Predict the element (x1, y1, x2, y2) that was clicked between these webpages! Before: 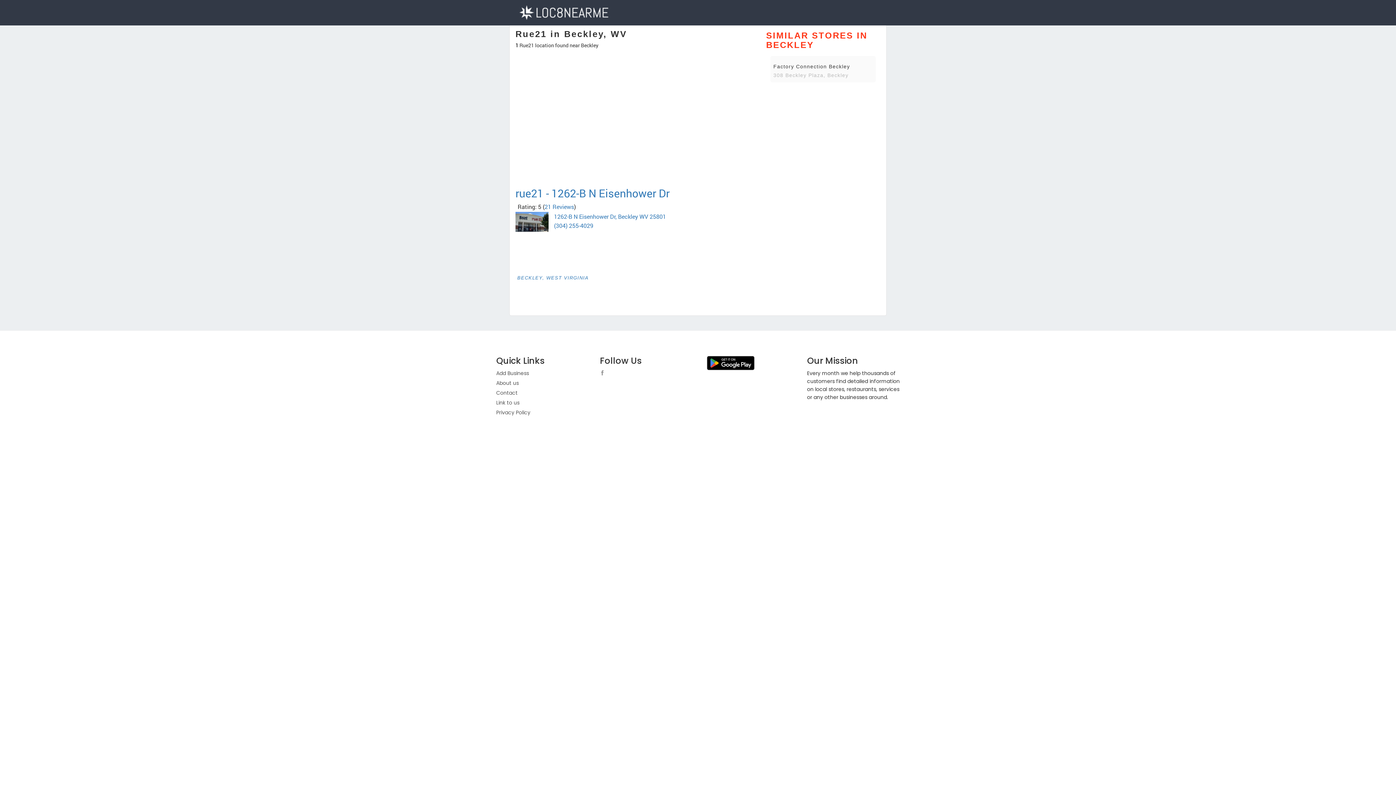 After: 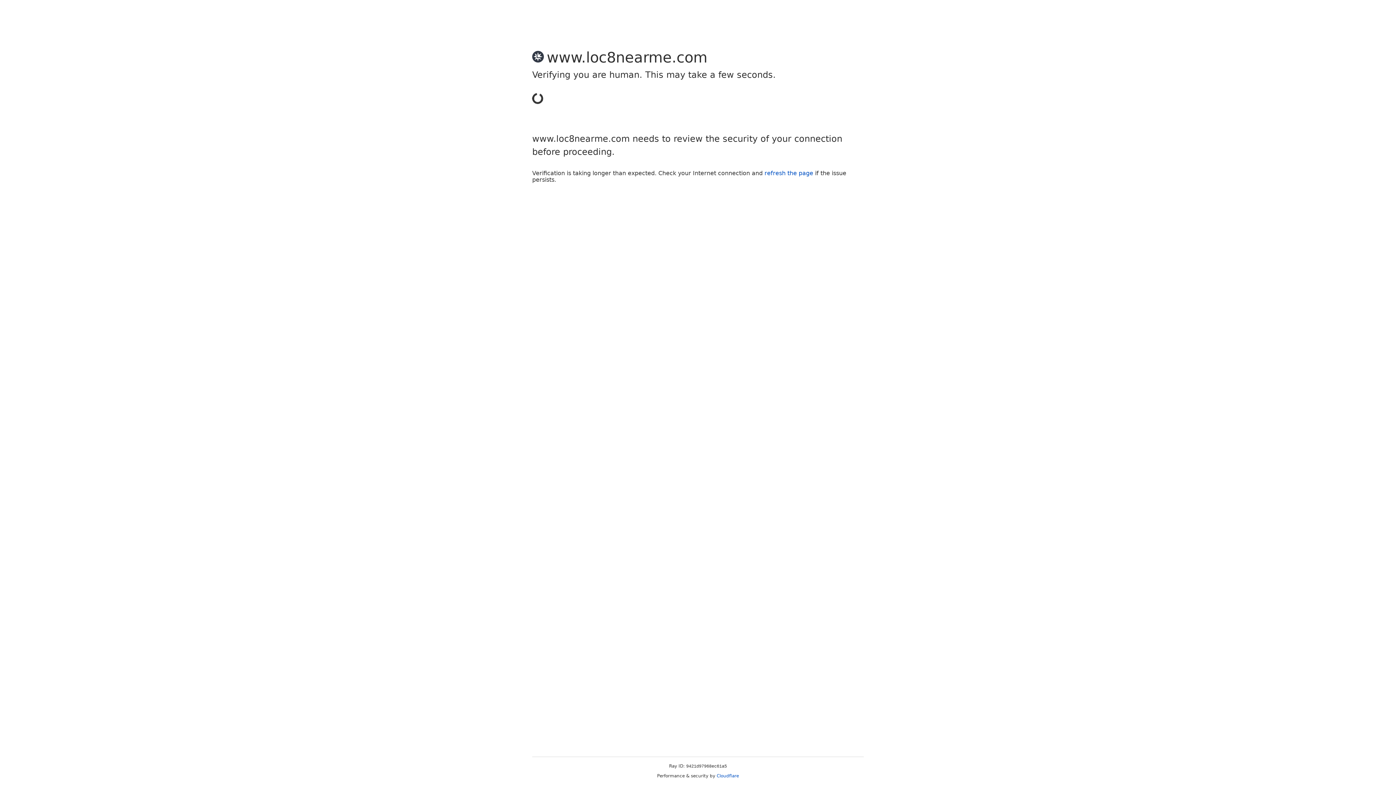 Action: label: Add Business bbox: (496, 369, 529, 377)